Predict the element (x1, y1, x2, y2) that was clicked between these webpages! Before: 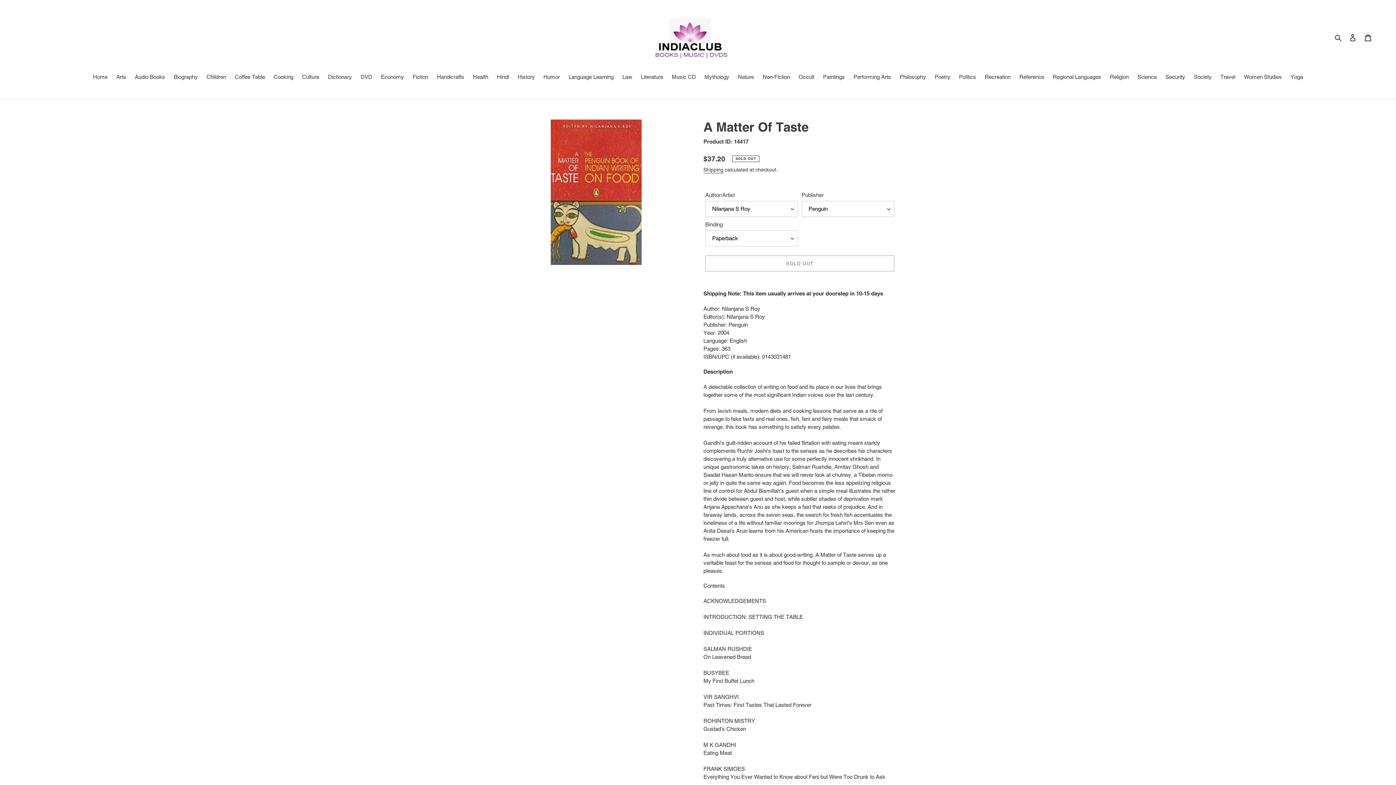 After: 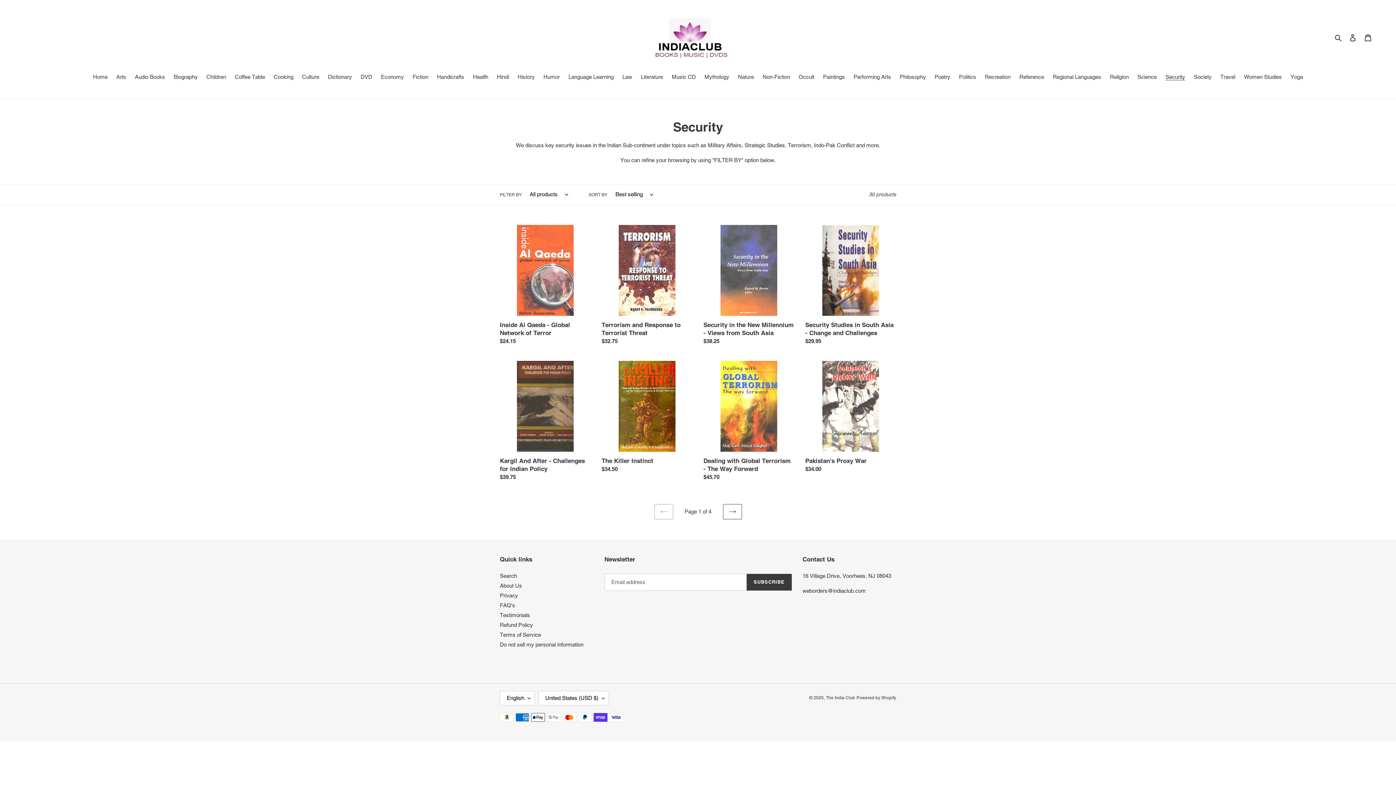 Action: label: Security bbox: (1162, 73, 1189, 82)